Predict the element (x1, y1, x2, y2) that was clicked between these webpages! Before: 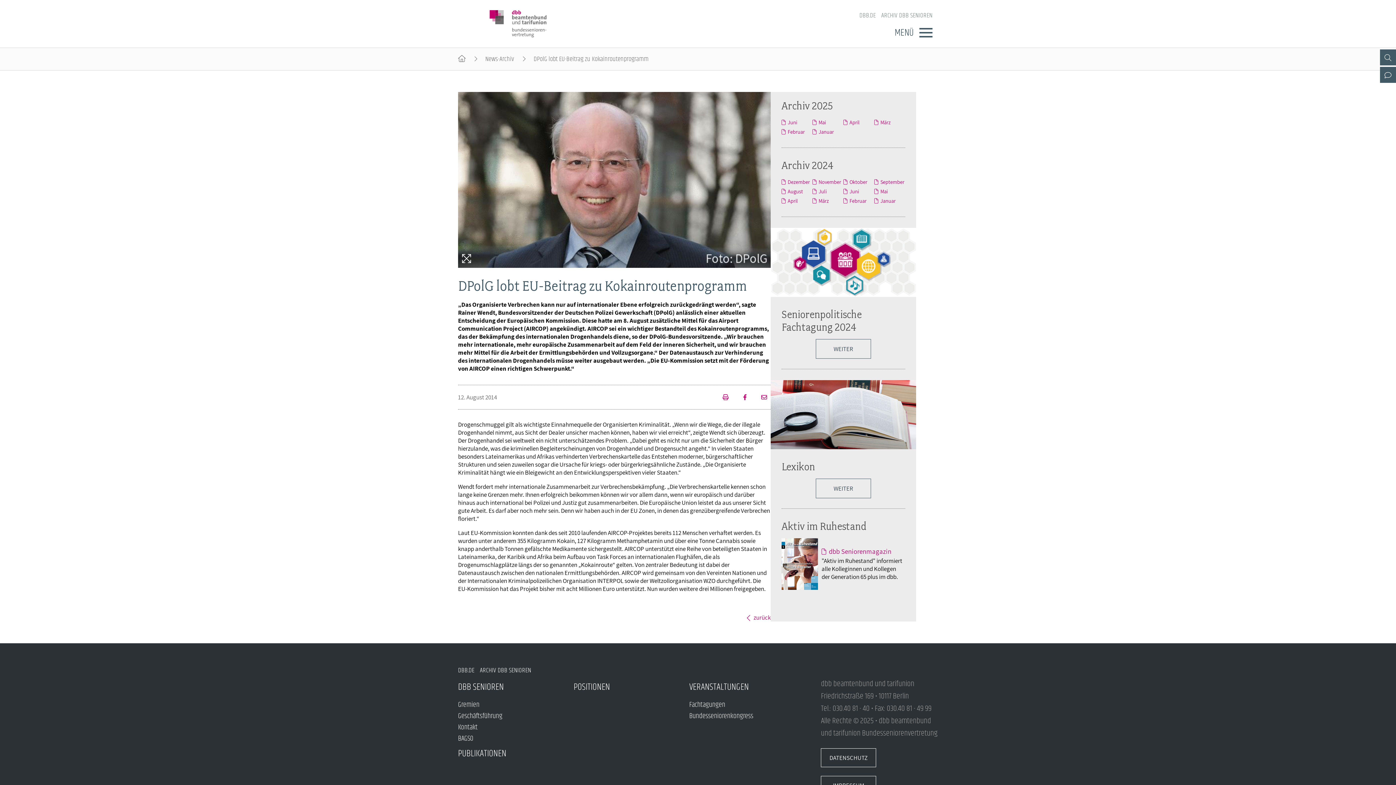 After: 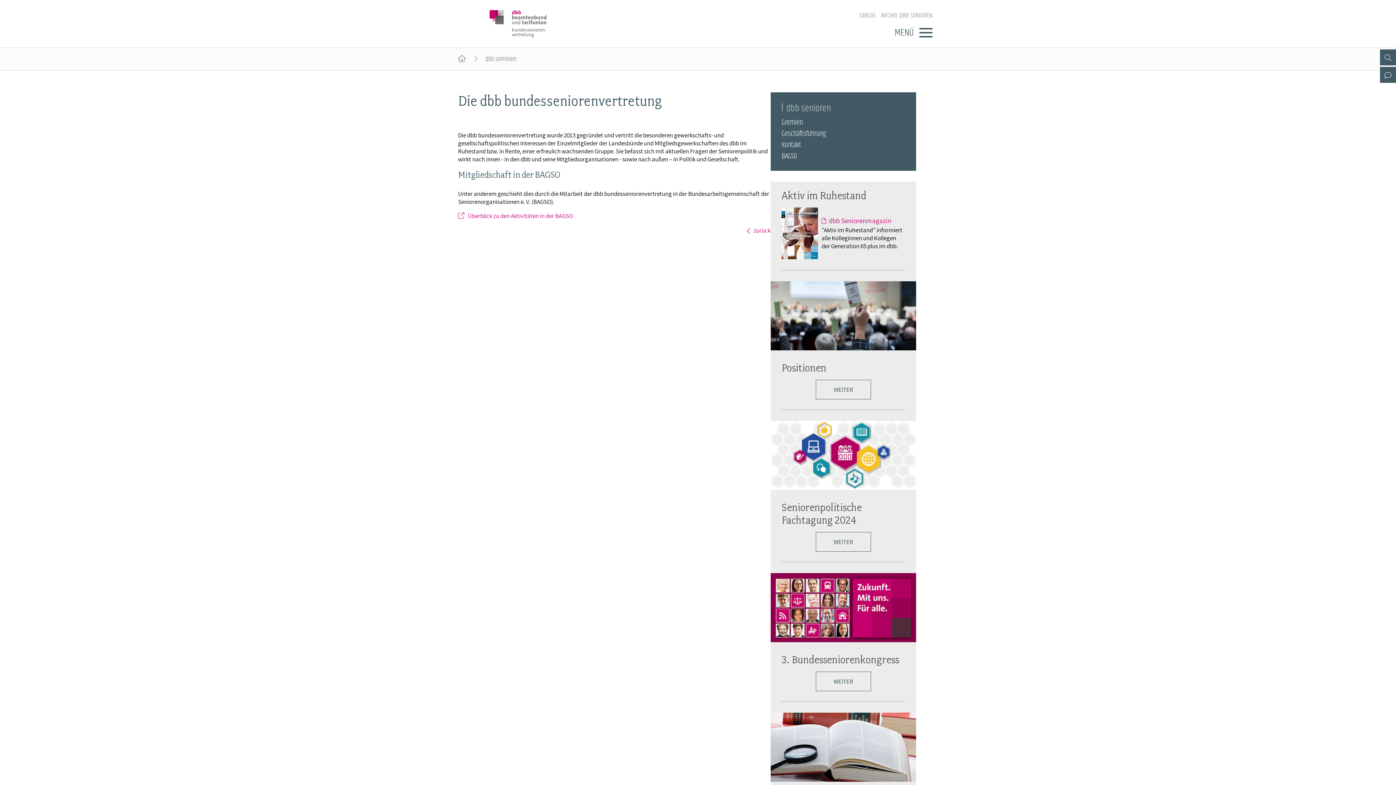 Action: bbox: (458, 680, 573, 694) label: DBB SENIOREN